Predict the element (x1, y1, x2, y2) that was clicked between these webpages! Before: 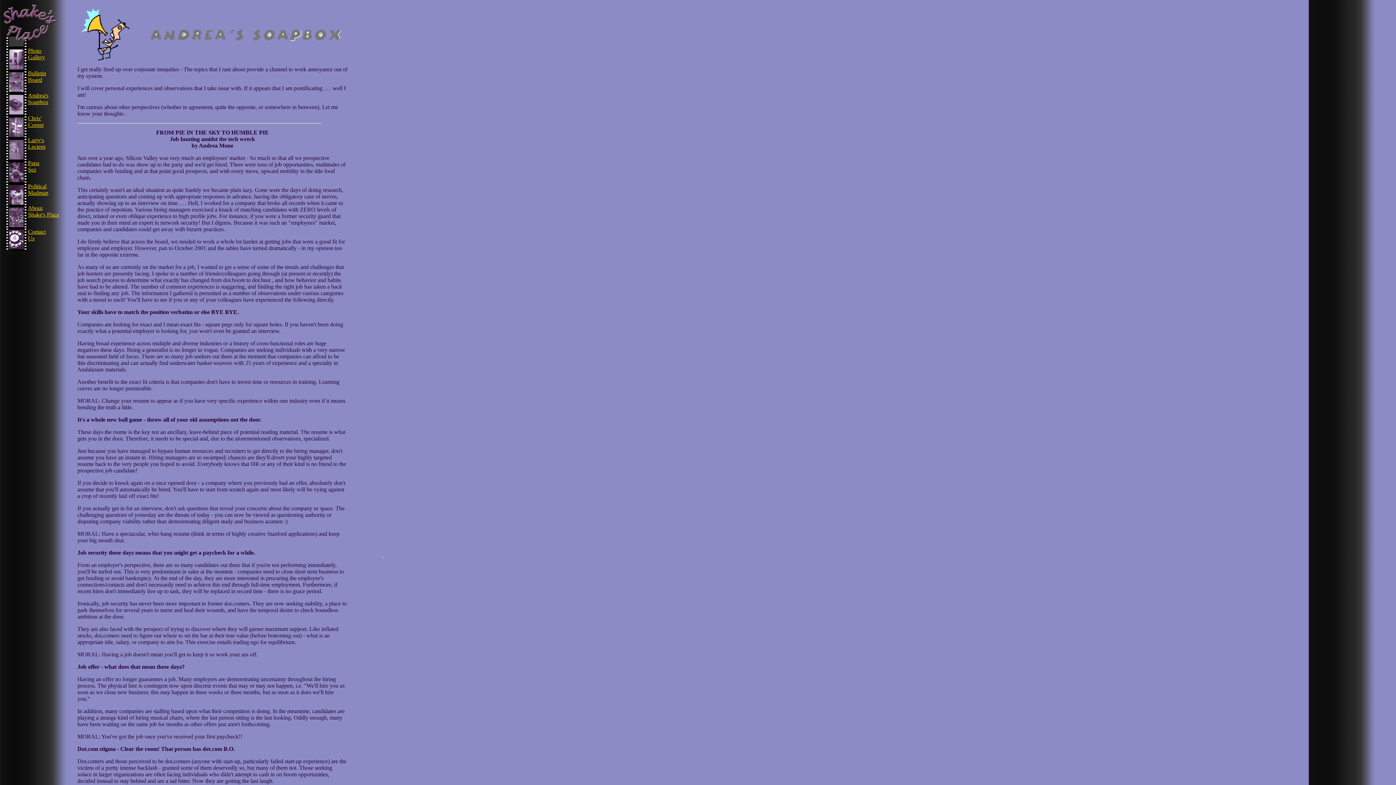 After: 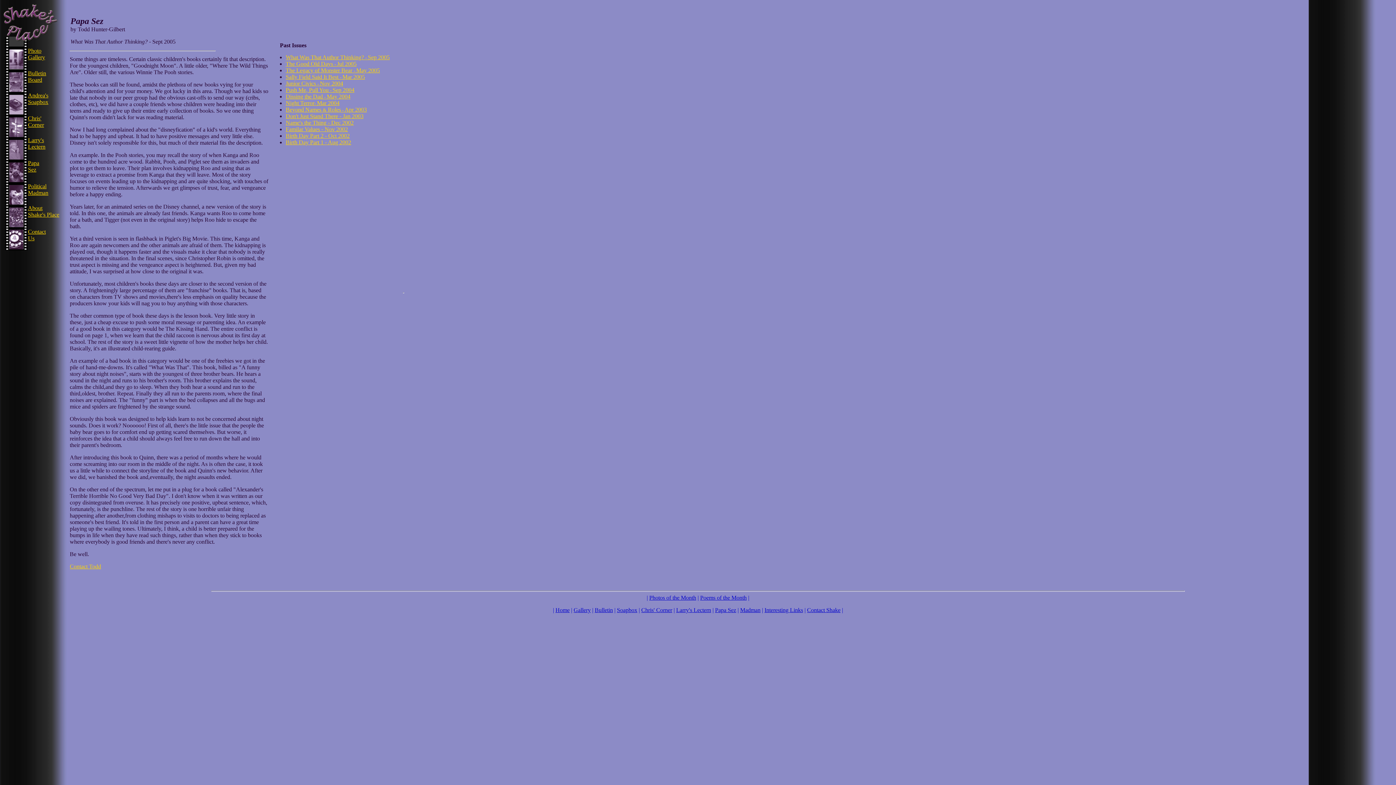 Action: label: Papa
Sez bbox: (28, 160, 39, 172)